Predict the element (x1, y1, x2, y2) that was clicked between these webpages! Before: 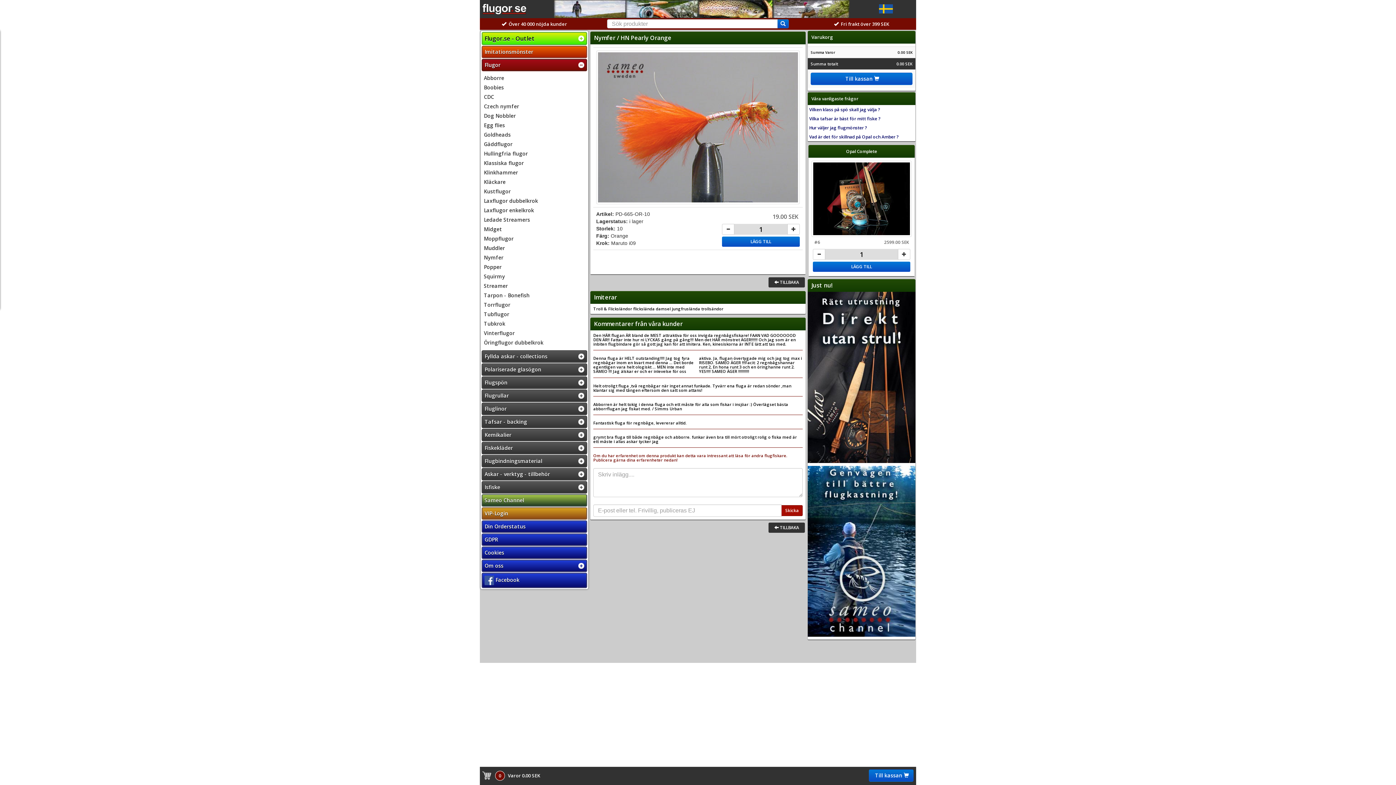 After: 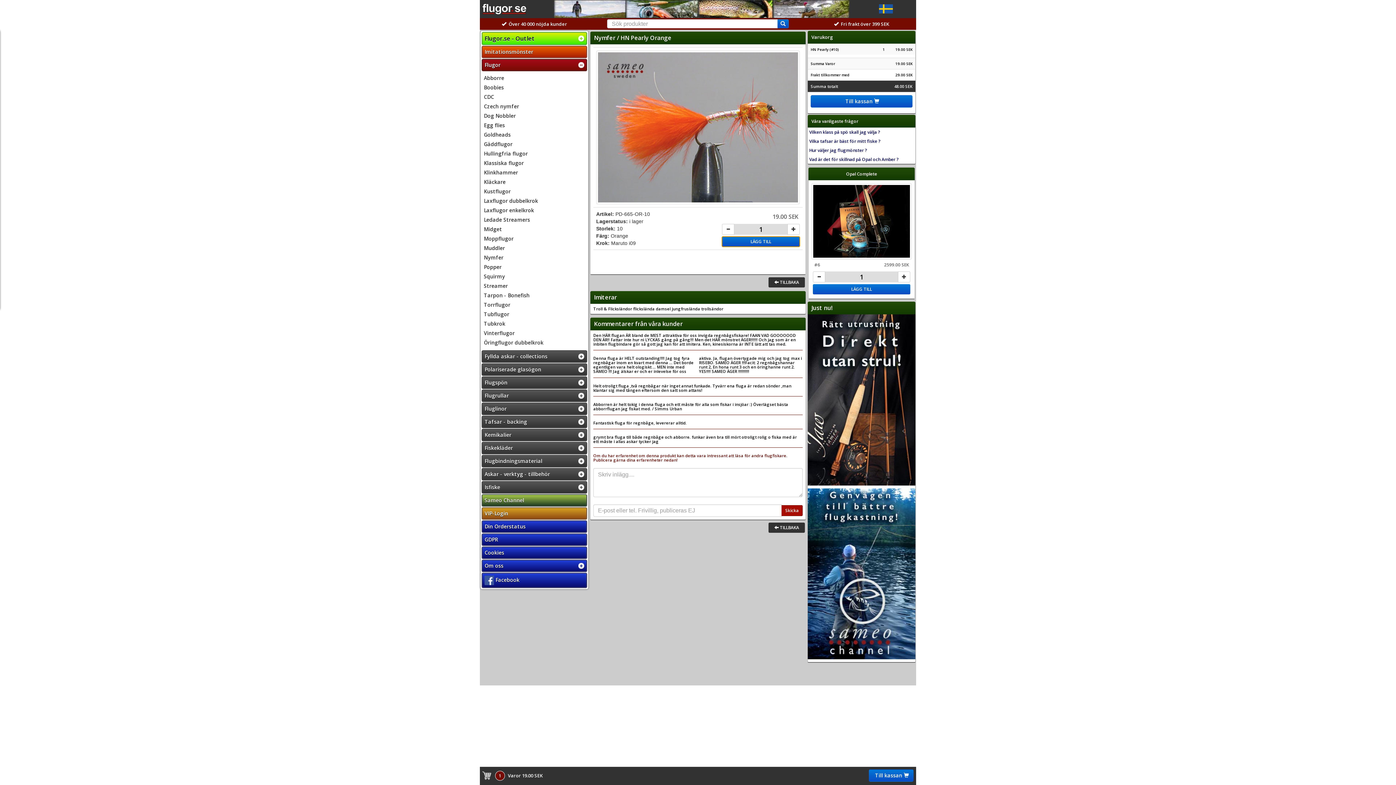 Action: label: LÄGG TILL bbox: (722, 236, 800, 246)